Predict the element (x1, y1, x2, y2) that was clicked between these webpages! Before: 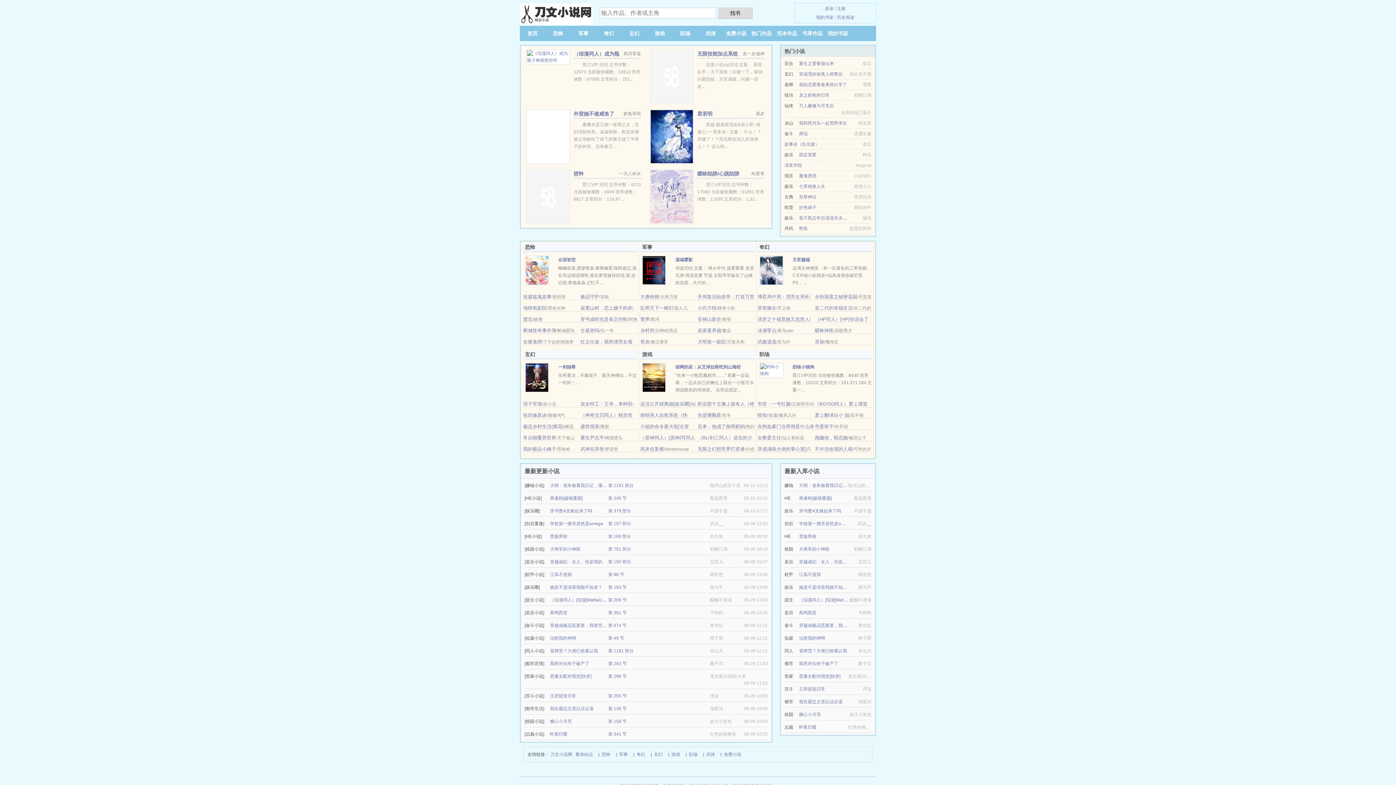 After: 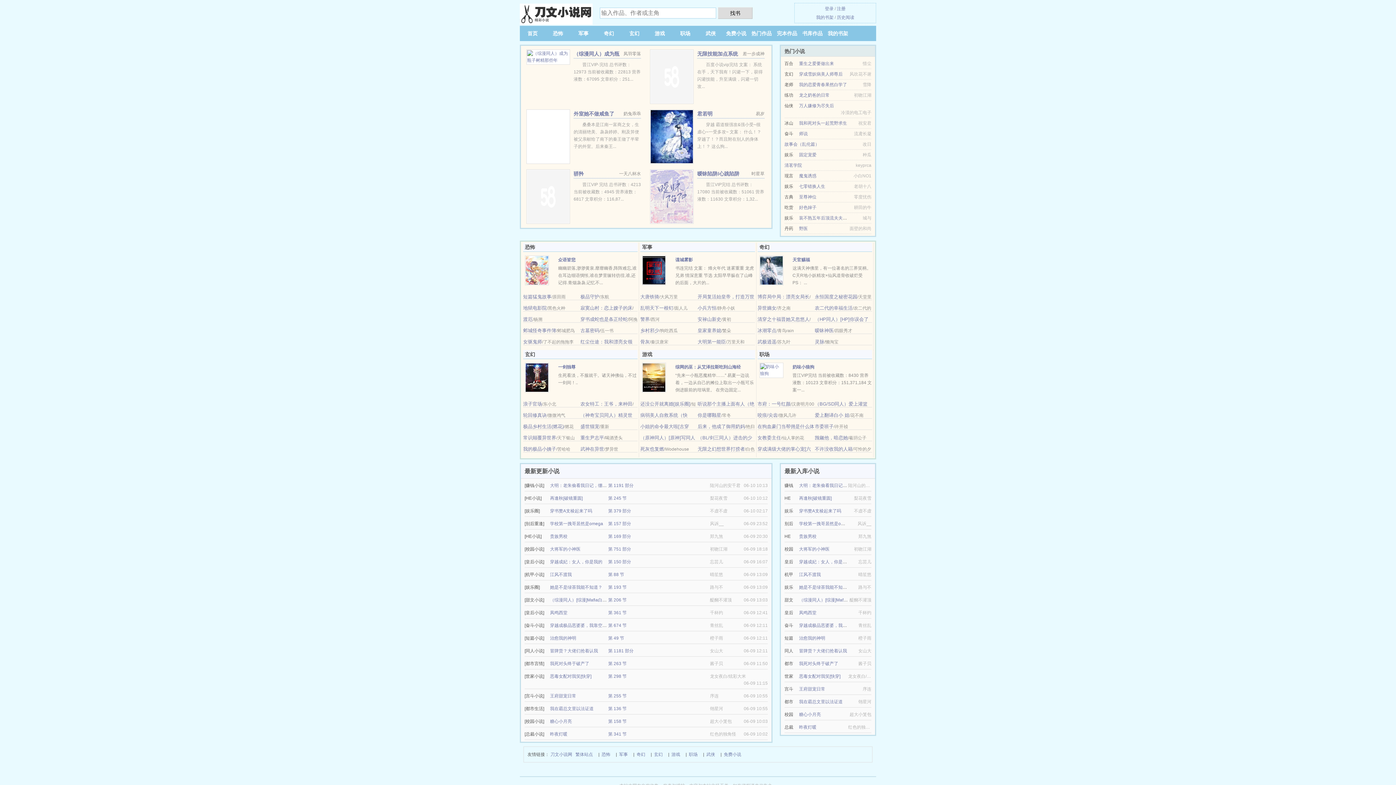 Action: label: 小兵方恒 bbox: (697, 305, 716, 310)